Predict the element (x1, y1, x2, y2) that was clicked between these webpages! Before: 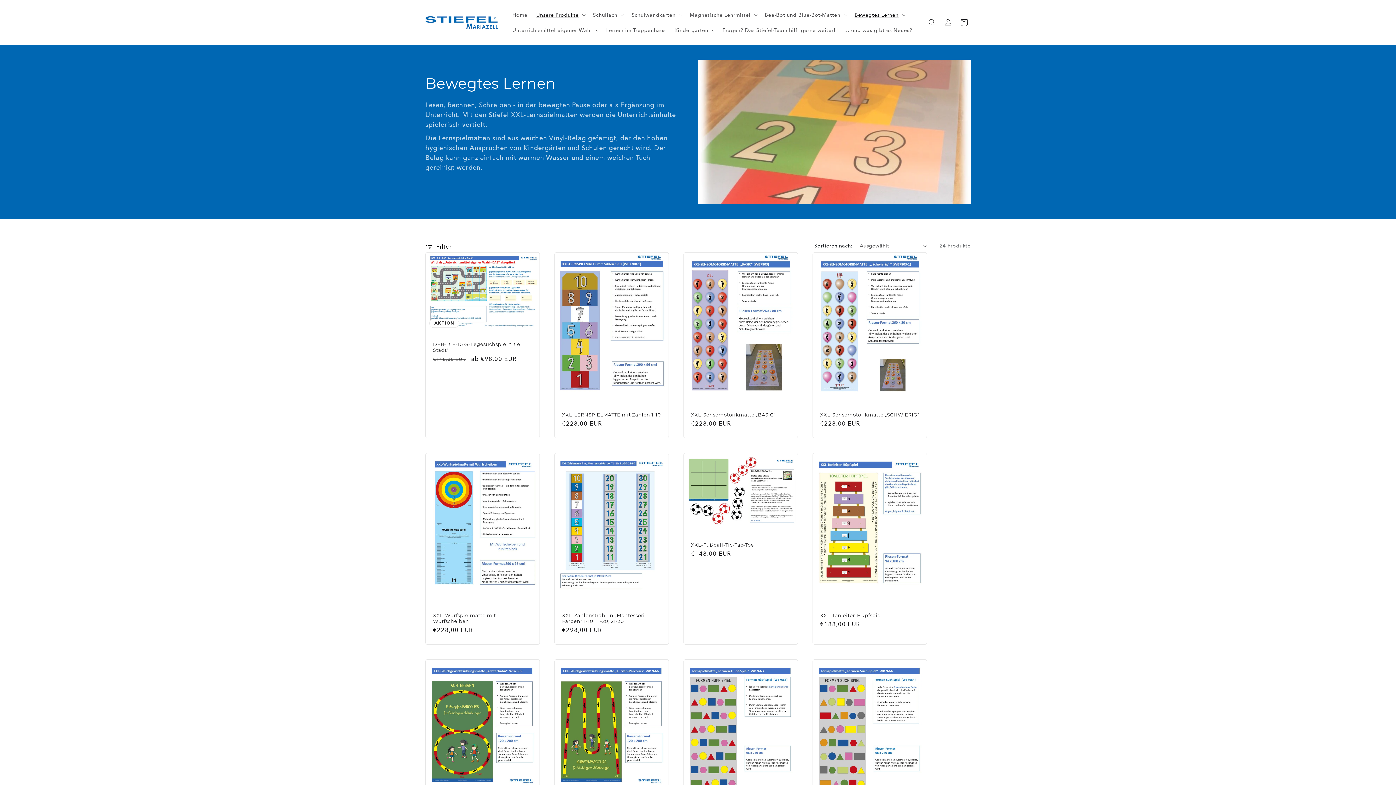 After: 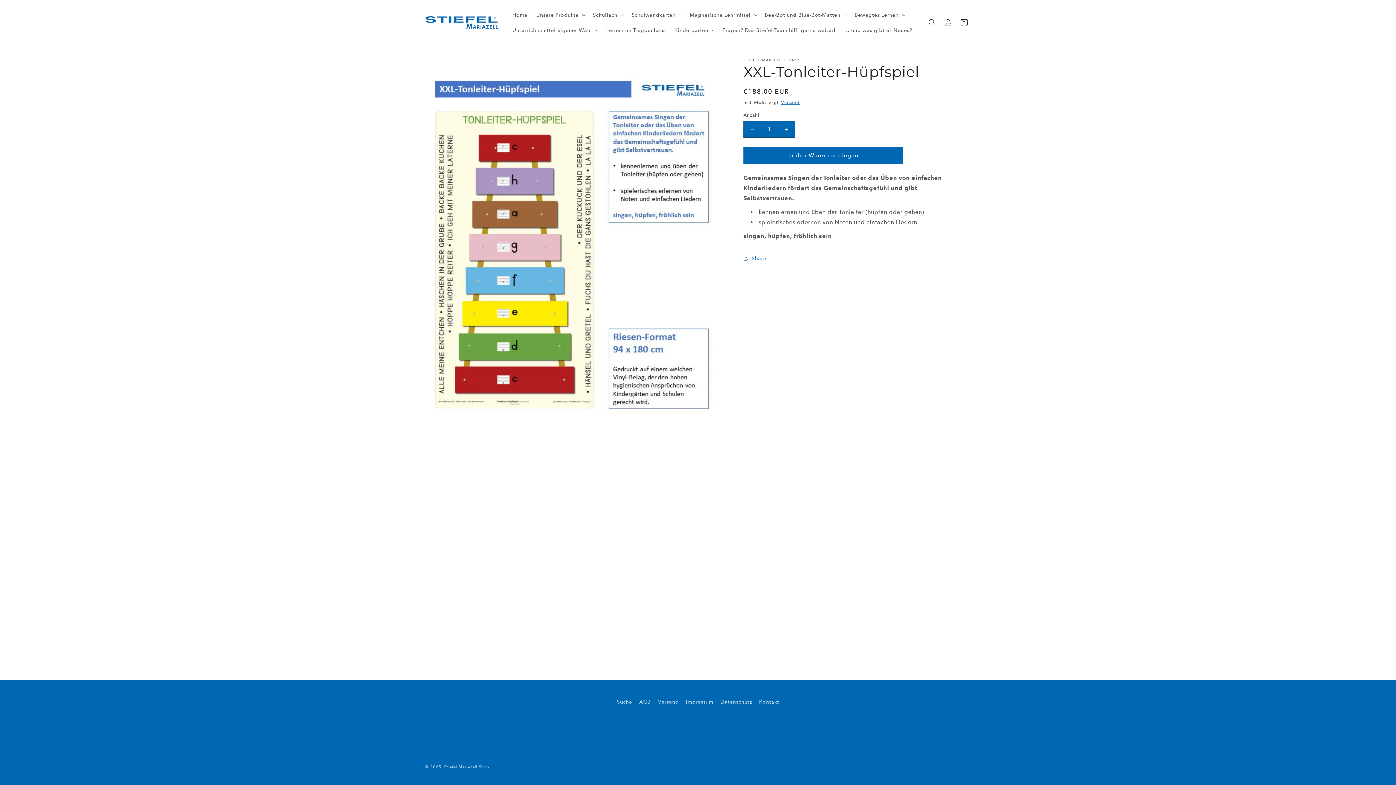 Action: label: XXL-Tonleiter-Hüpfspiel bbox: (820, 612, 919, 618)